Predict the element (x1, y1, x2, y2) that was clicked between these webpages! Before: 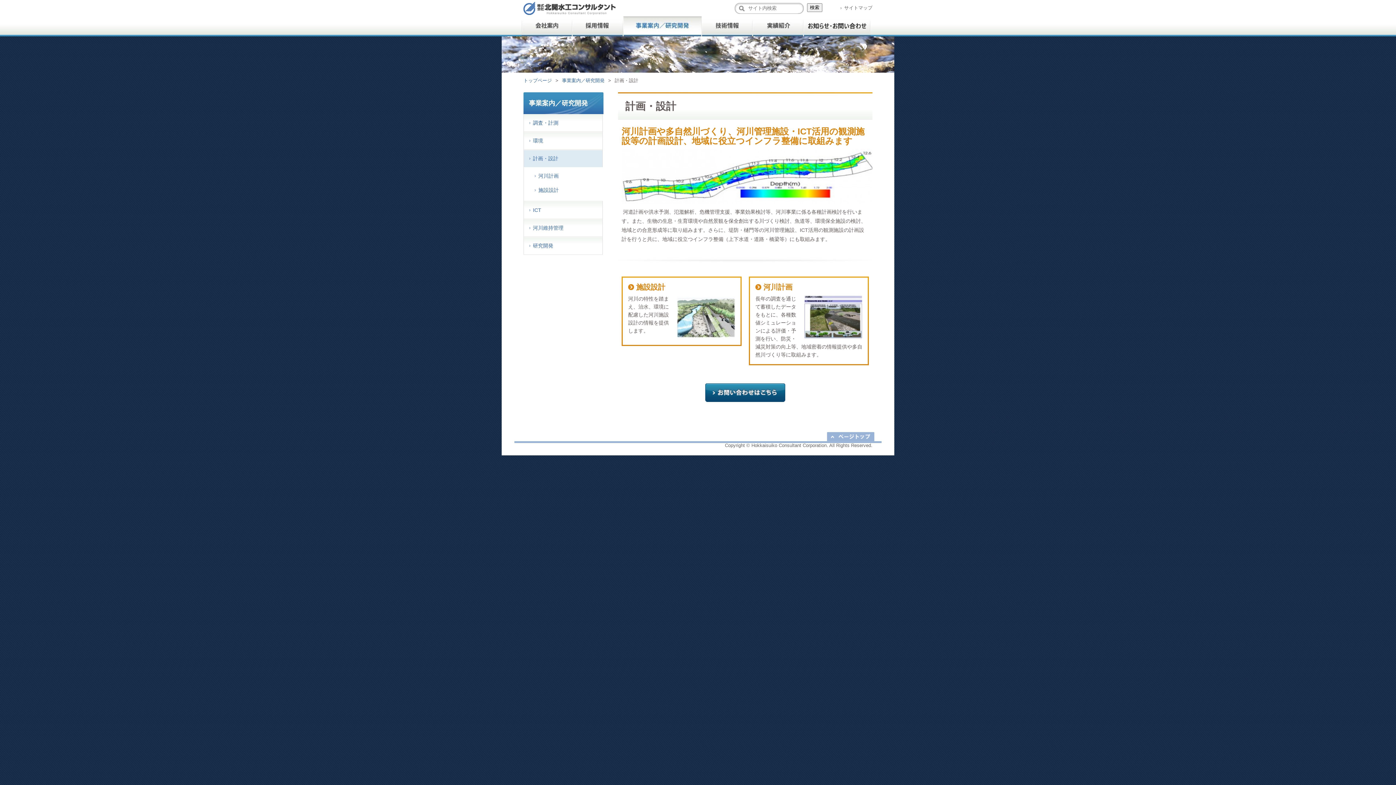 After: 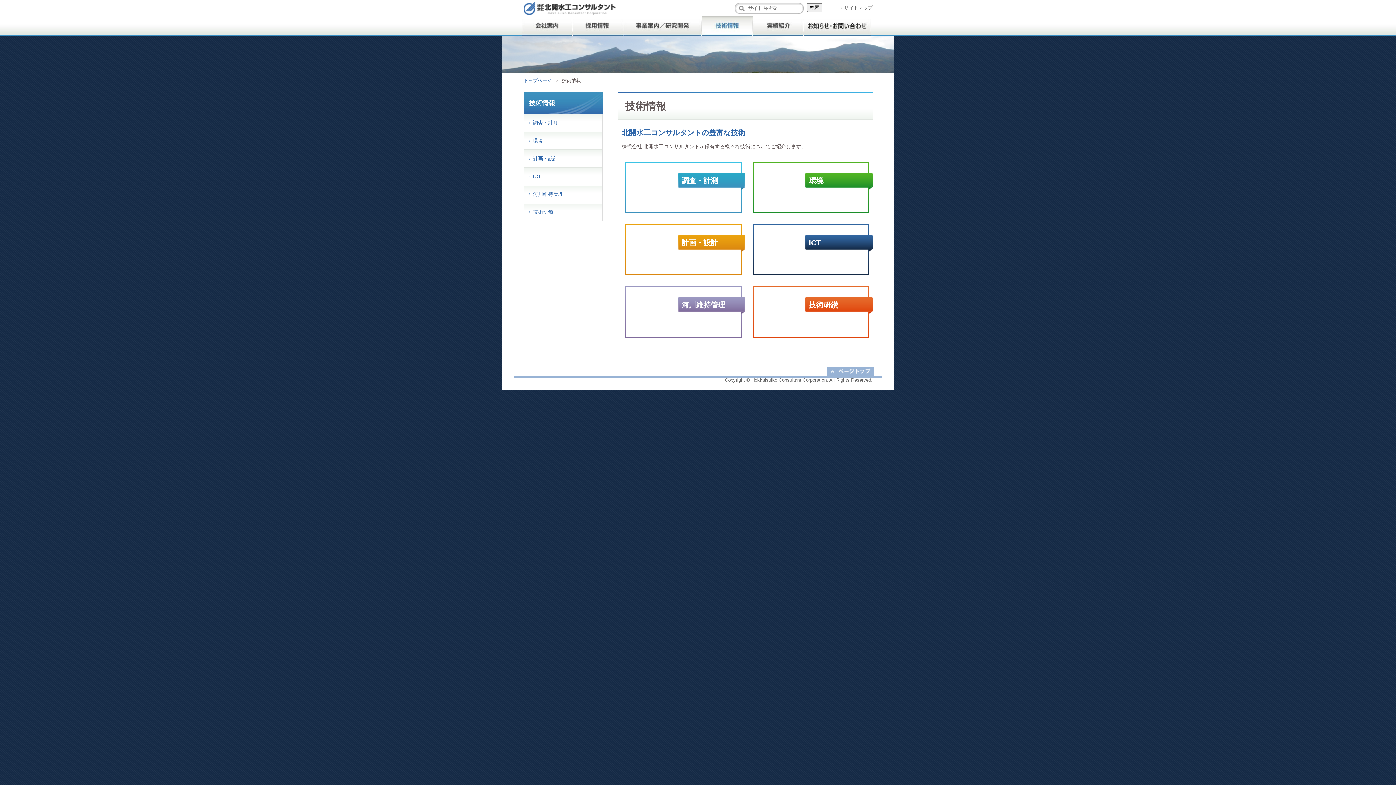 Action: bbox: (701, 16, 752, 36) label: 技術情報